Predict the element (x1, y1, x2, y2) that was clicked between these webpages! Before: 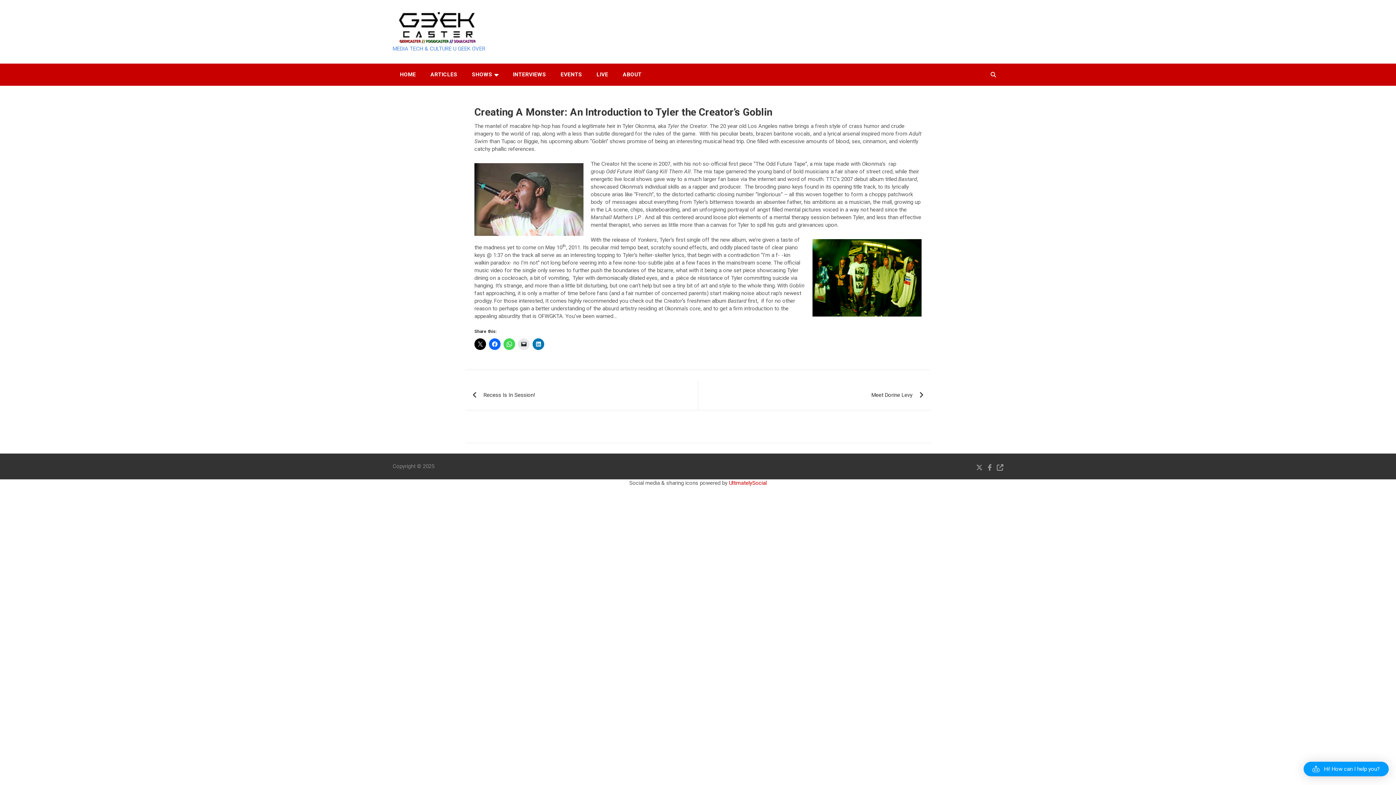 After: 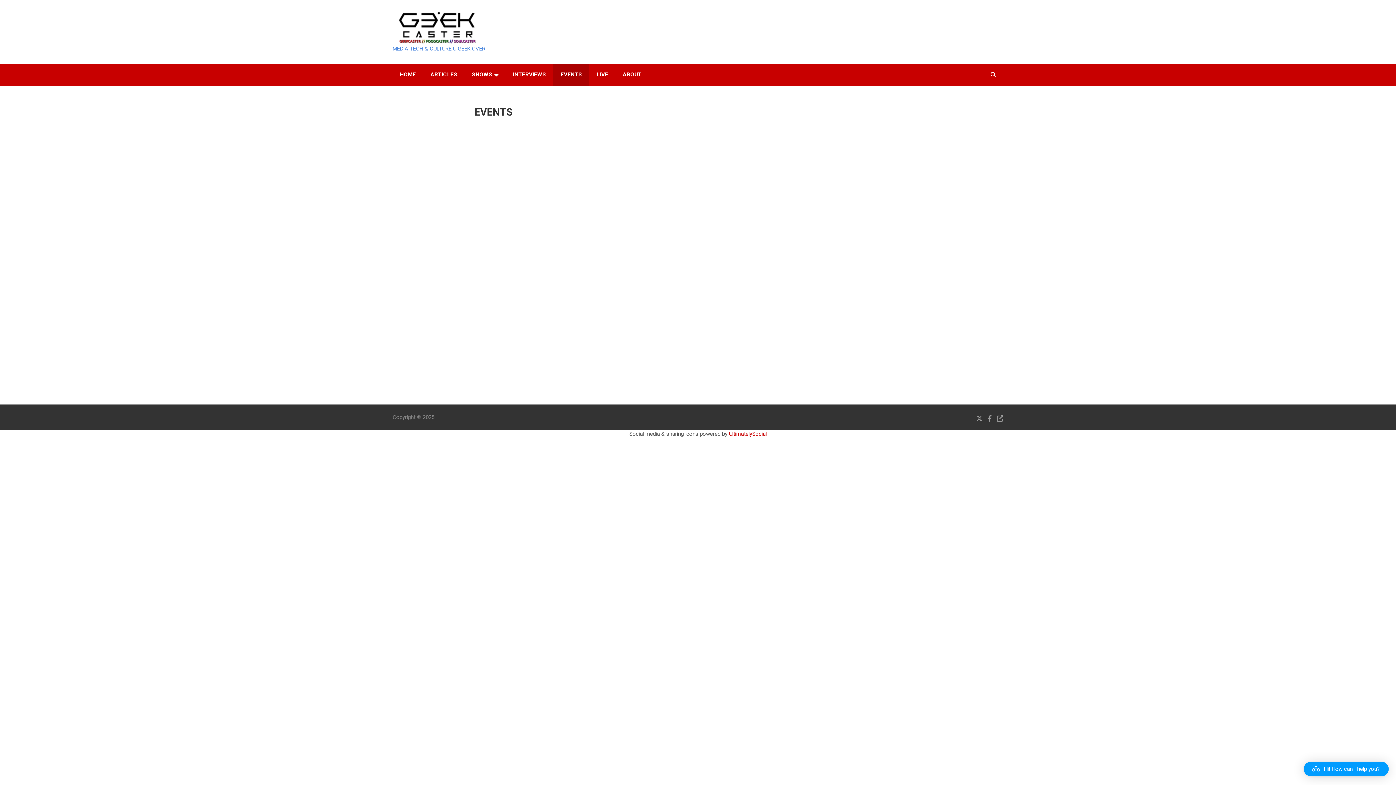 Action: bbox: (553, 63, 589, 85) label: EVENTS